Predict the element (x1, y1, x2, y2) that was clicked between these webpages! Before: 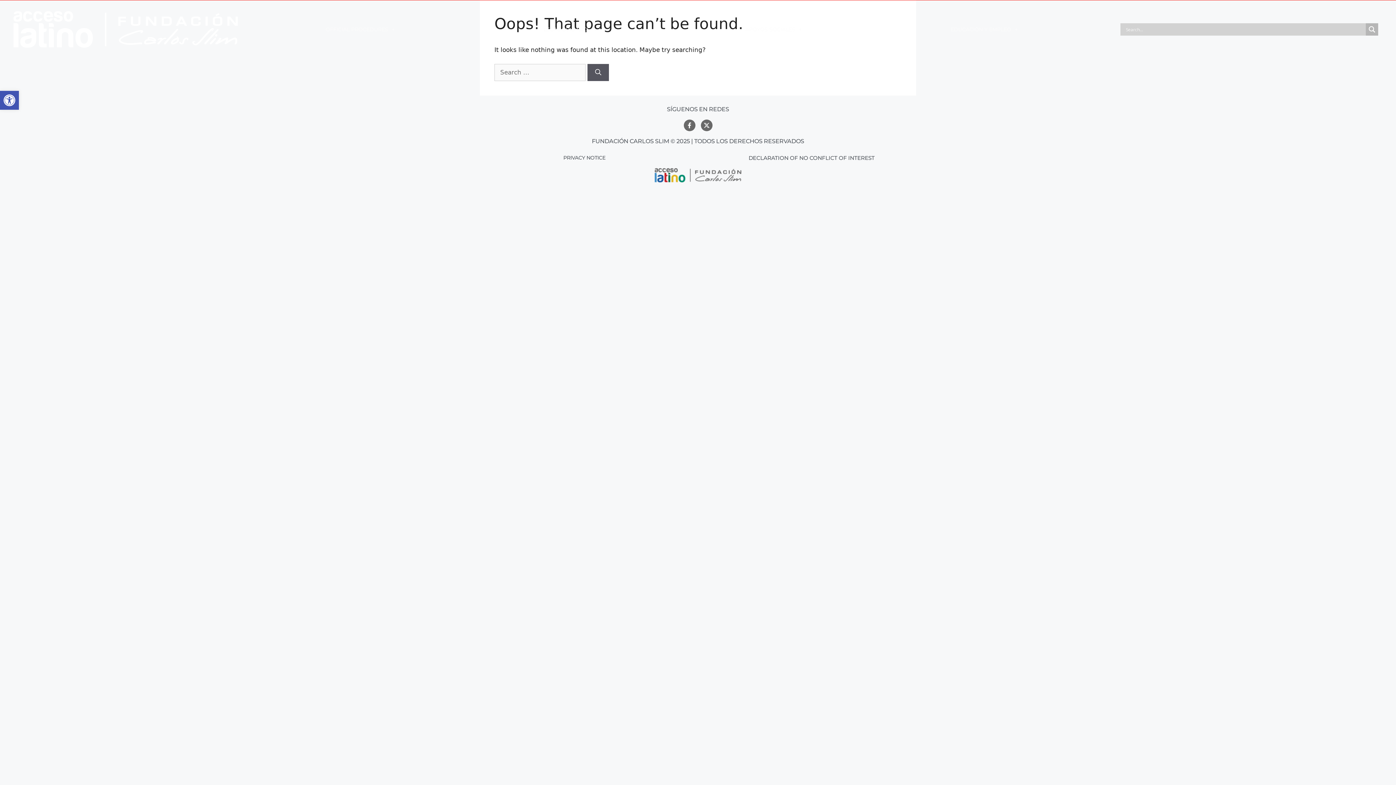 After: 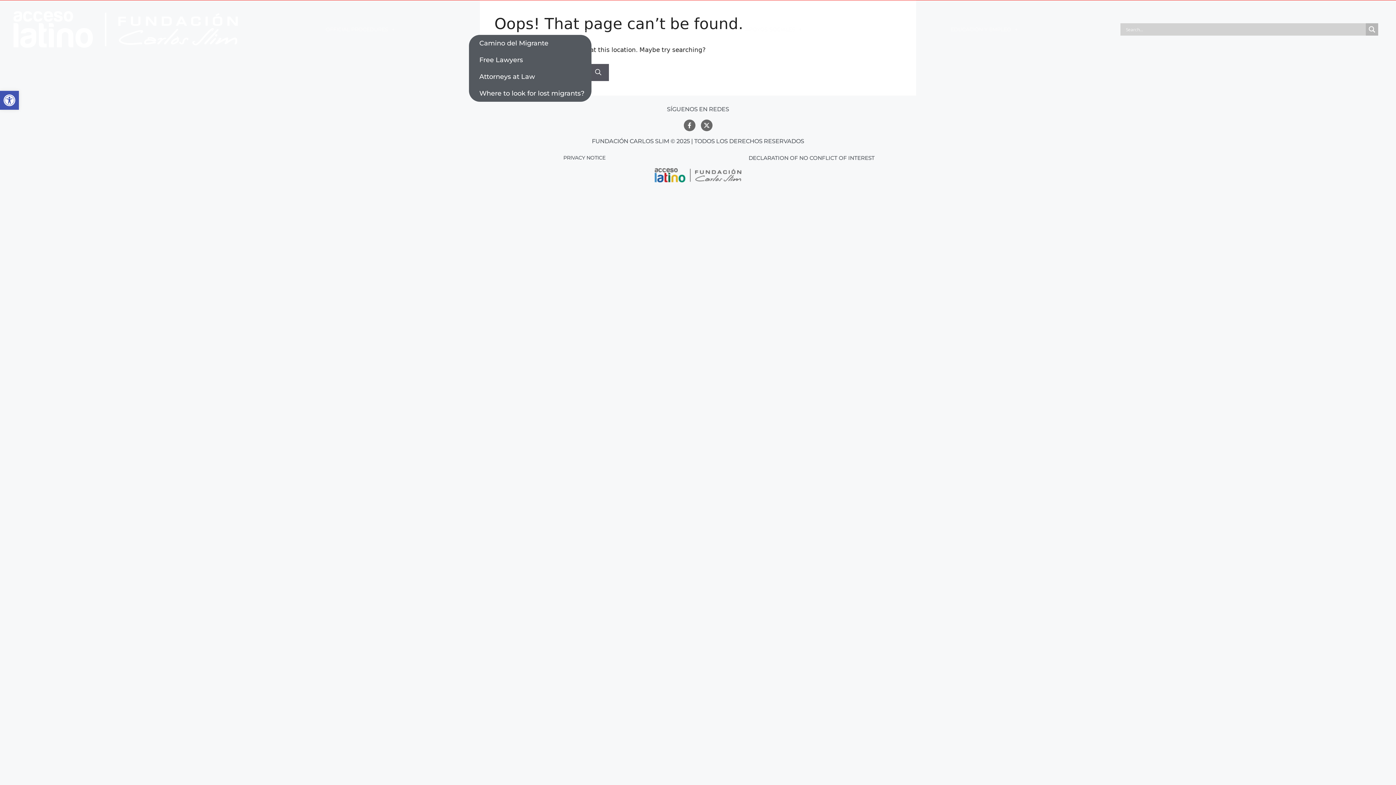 Action: label: LEGAL GUIDANCE bbox: (469, 24, 671, 34)